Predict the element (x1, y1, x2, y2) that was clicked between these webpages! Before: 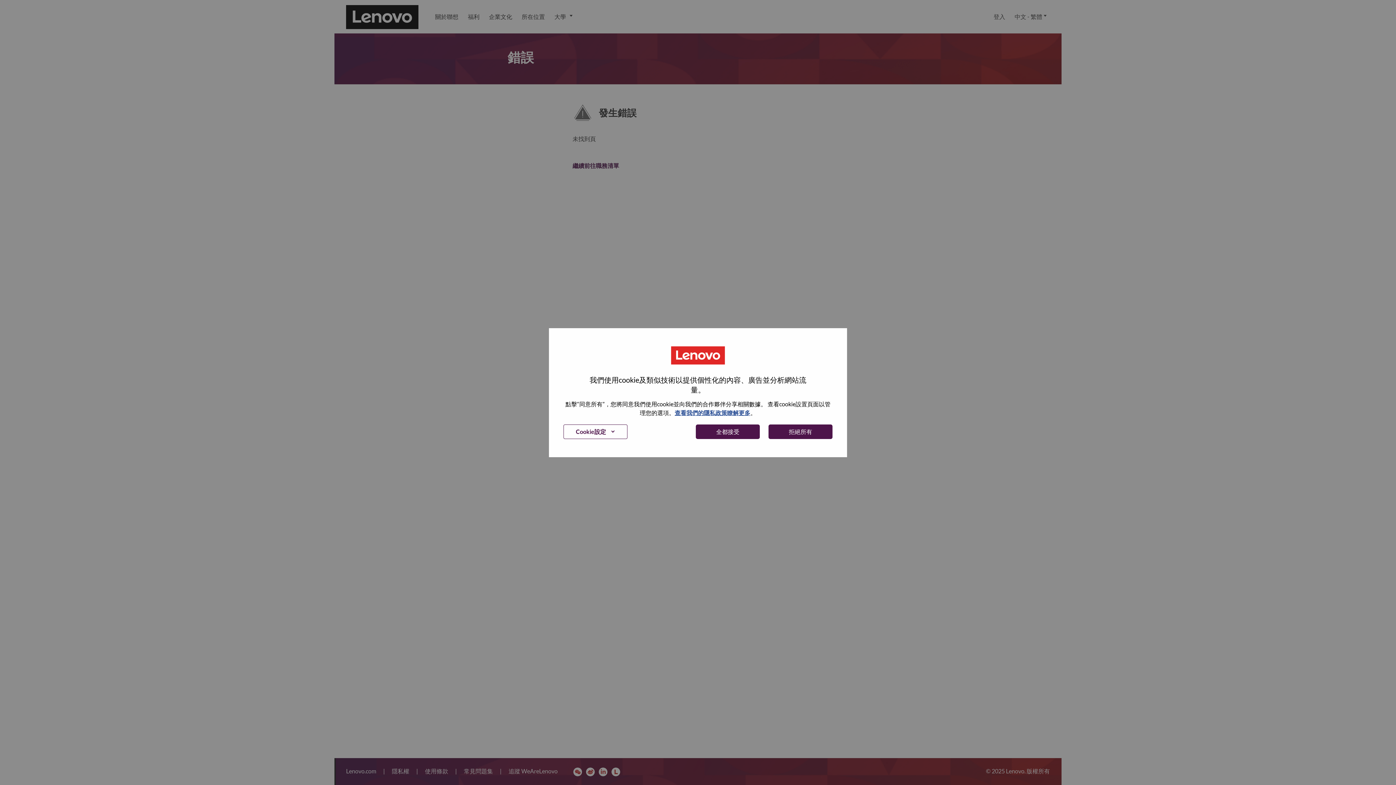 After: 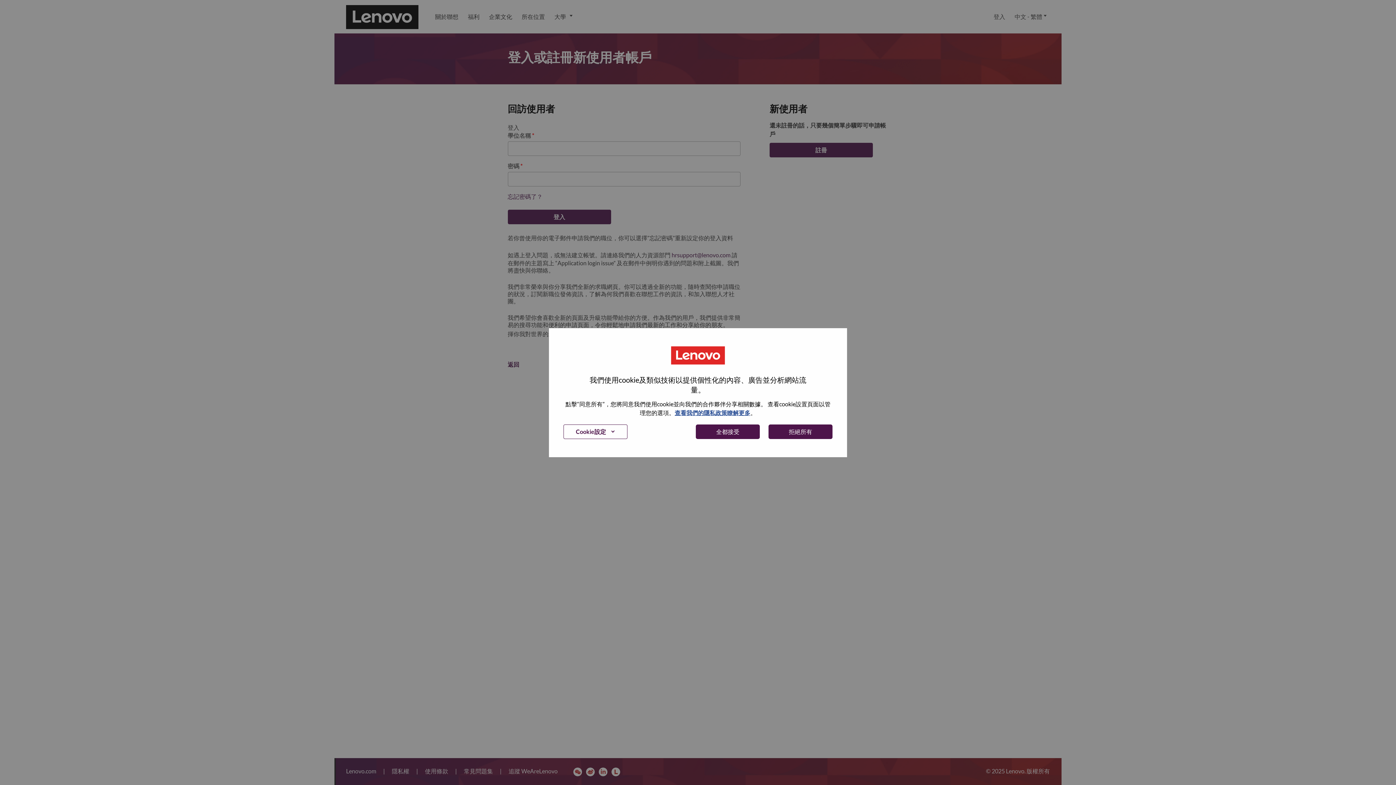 Action: bbox: (989, 0, 1010, 33) label: 登入